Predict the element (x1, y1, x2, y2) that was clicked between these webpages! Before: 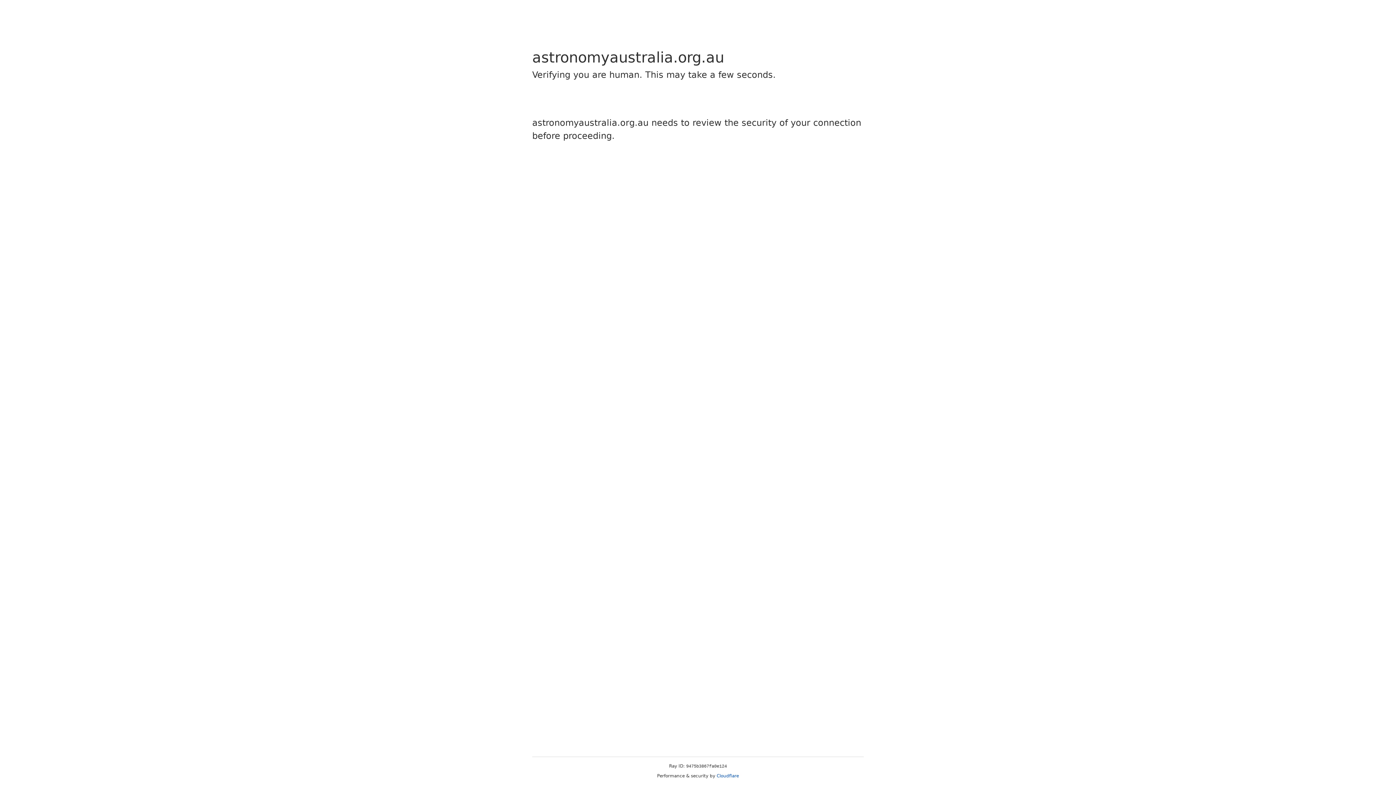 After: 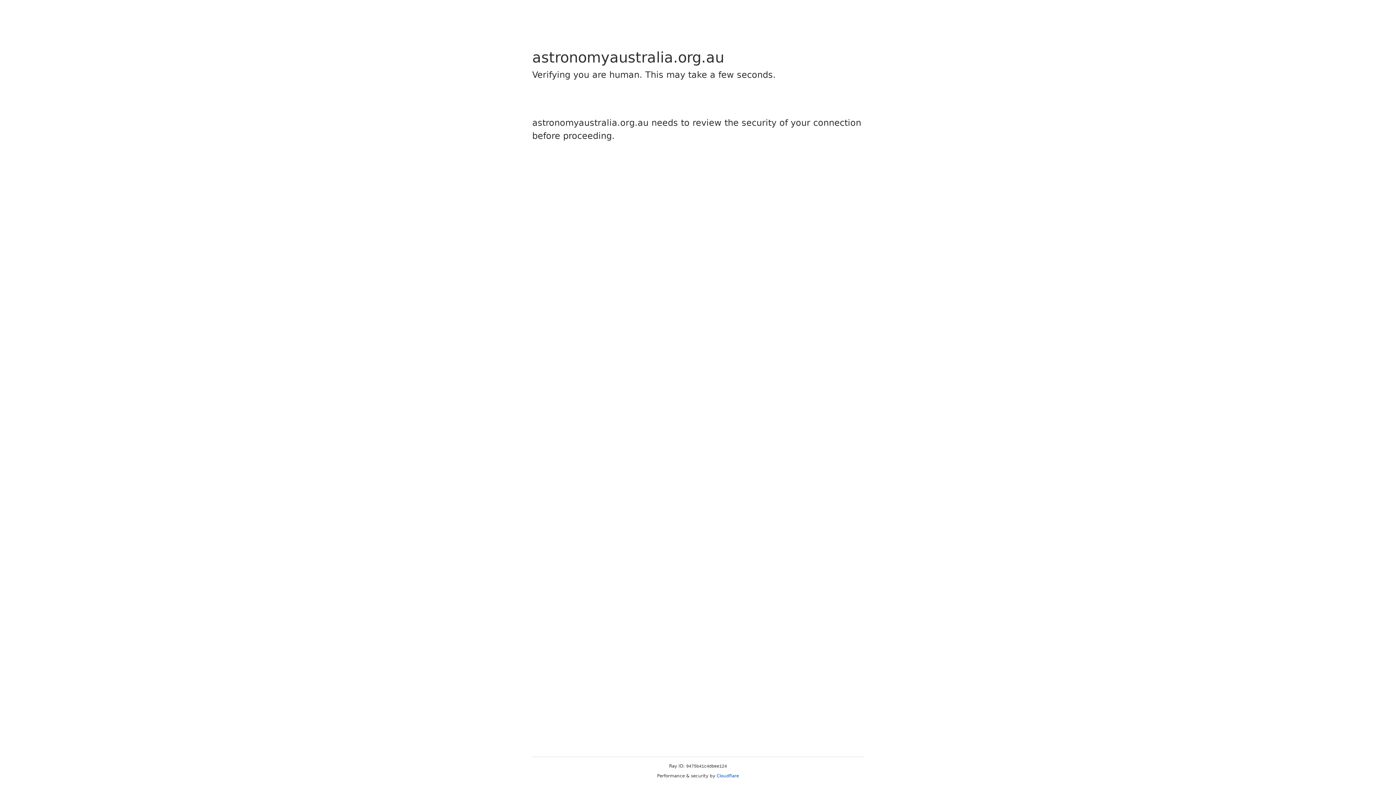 Action: label: Cloudflare bbox: (716, 773, 739, 778)